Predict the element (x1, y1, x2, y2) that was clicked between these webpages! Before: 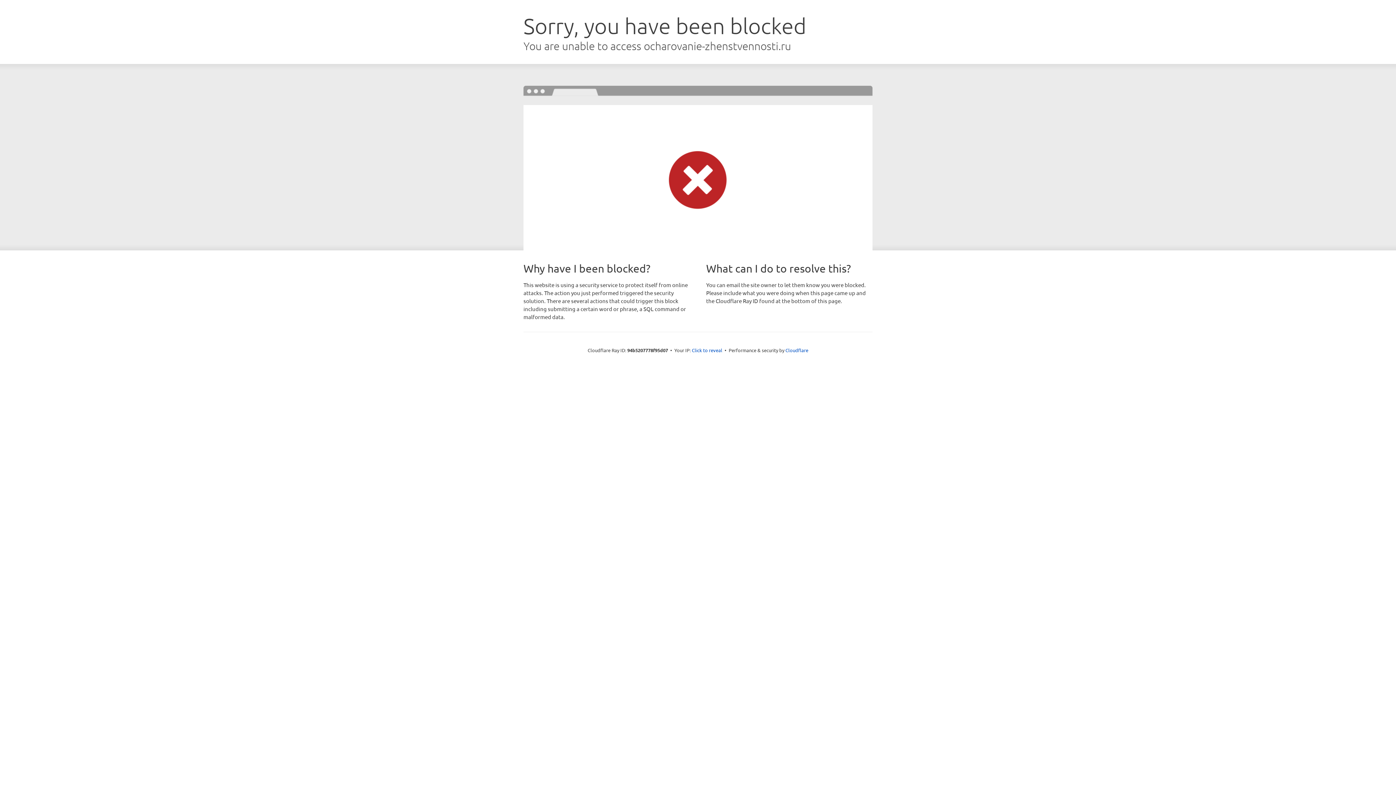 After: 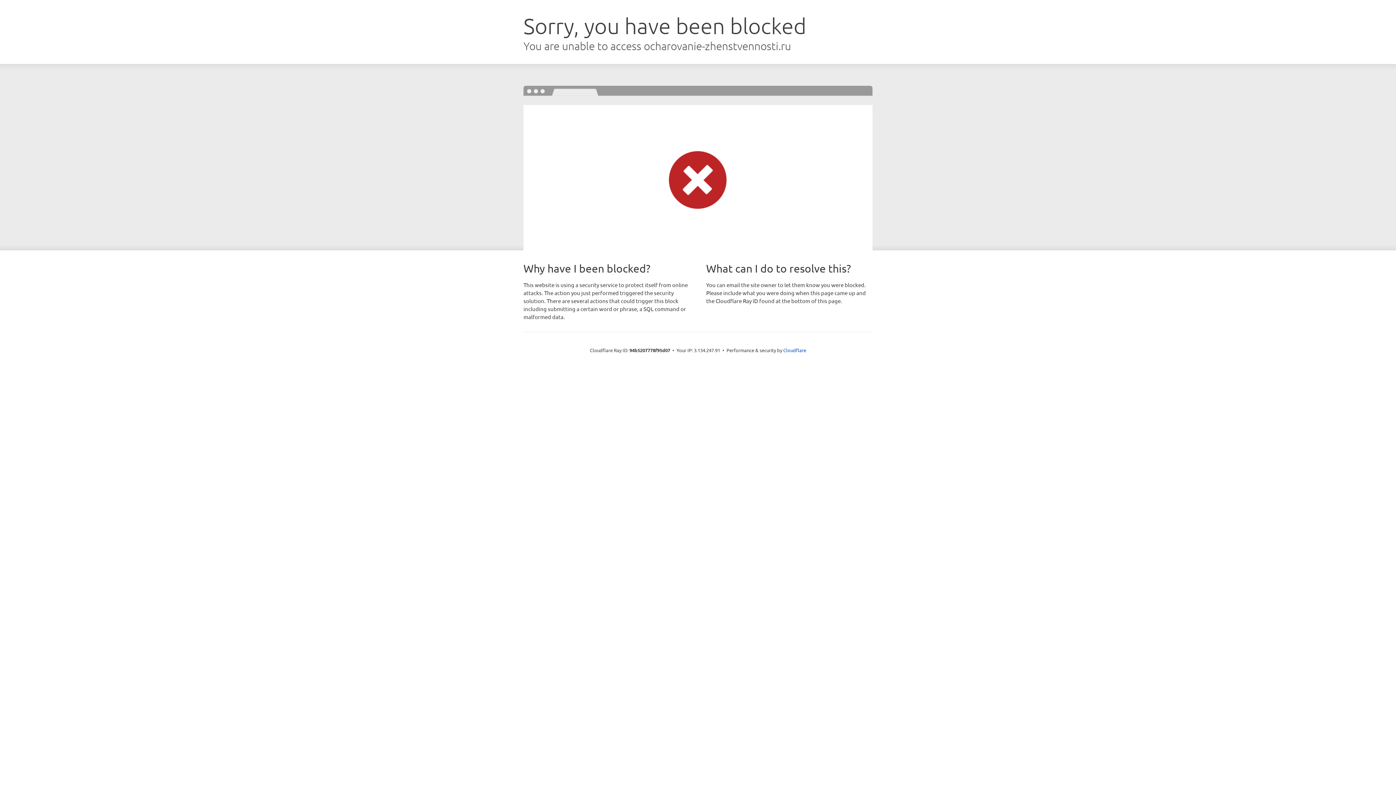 Action: label: Click to reveal bbox: (692, 346, 722, 353)